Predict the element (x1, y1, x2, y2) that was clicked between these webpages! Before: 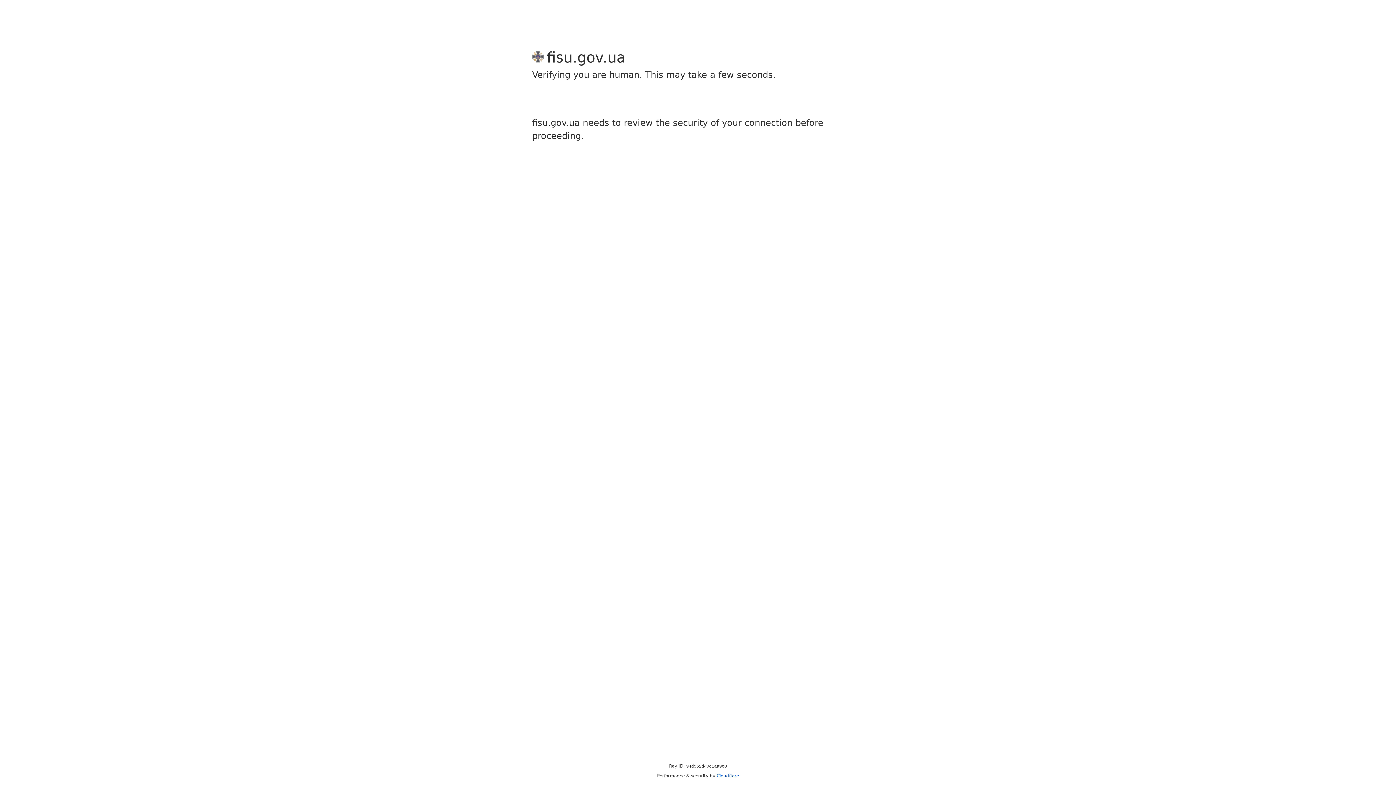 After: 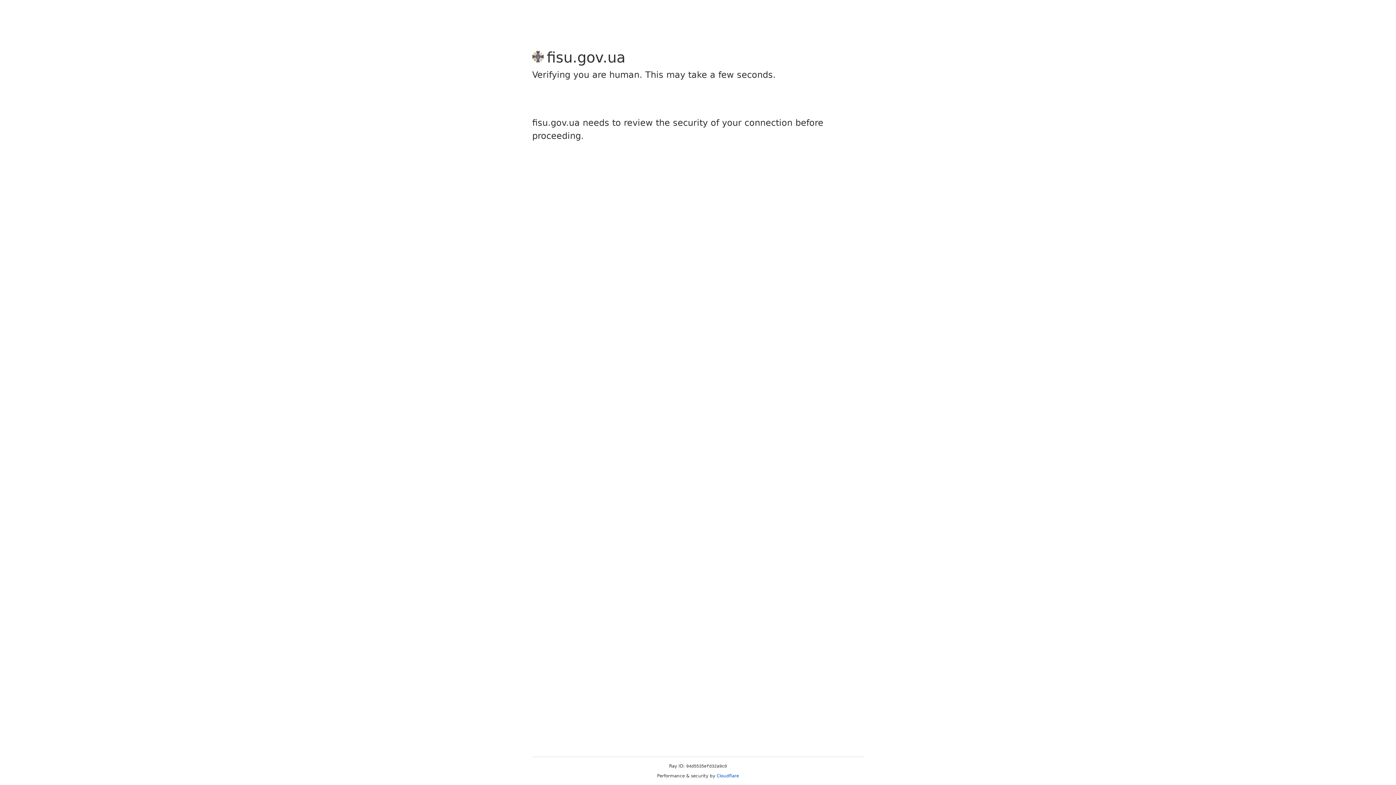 Action: bbox: (716, 773, 739, 778) label: Cloudflare